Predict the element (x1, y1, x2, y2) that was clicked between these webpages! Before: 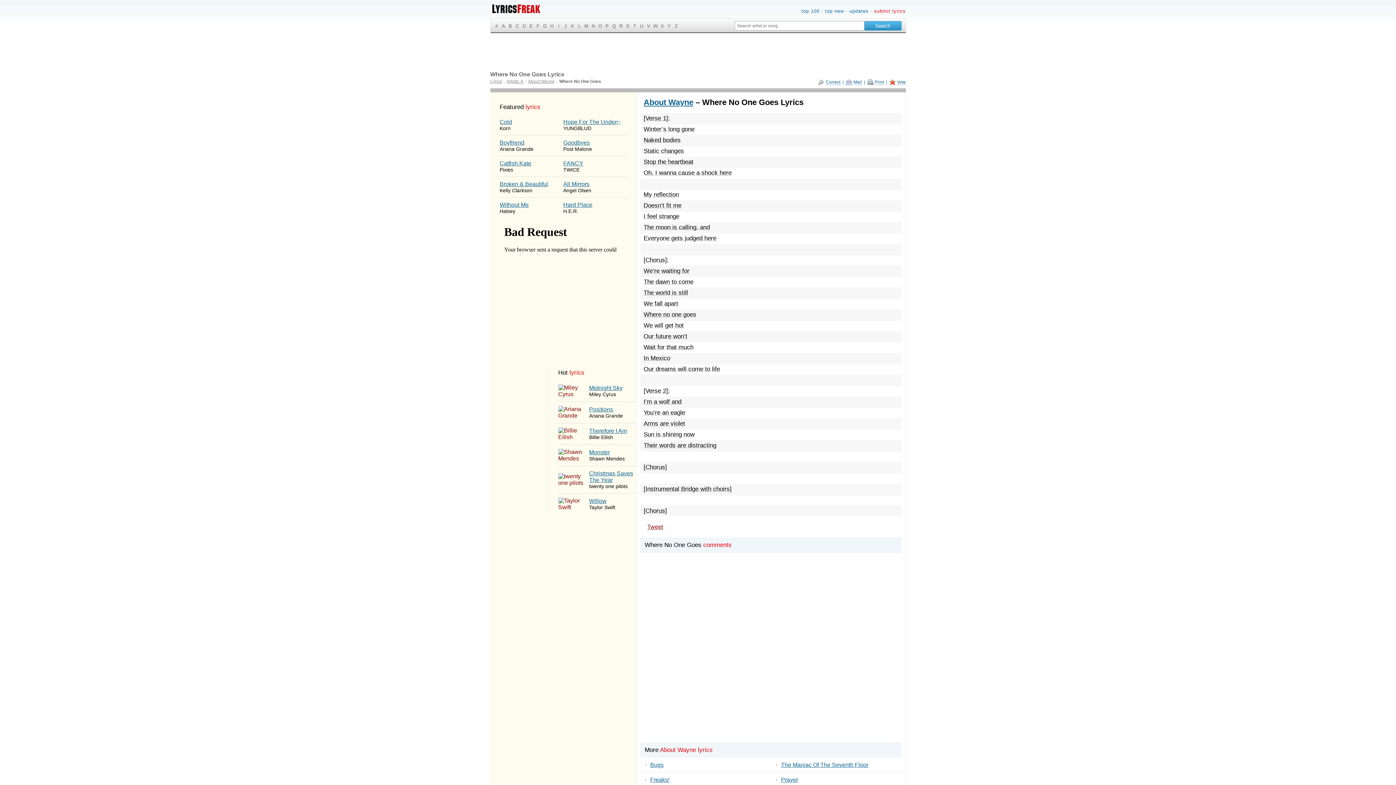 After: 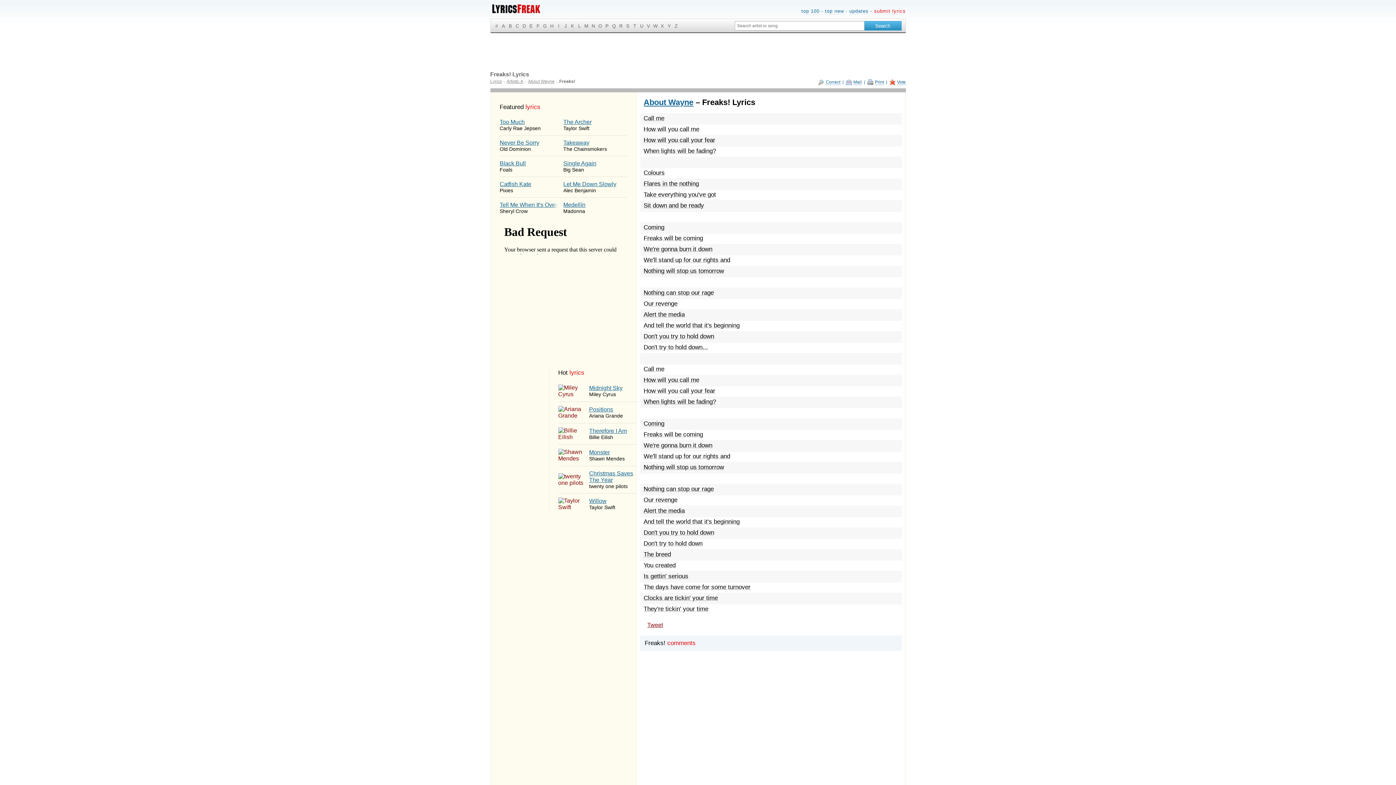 Action: bbox: (644, 773, 771, 787) label: ·Freaks!